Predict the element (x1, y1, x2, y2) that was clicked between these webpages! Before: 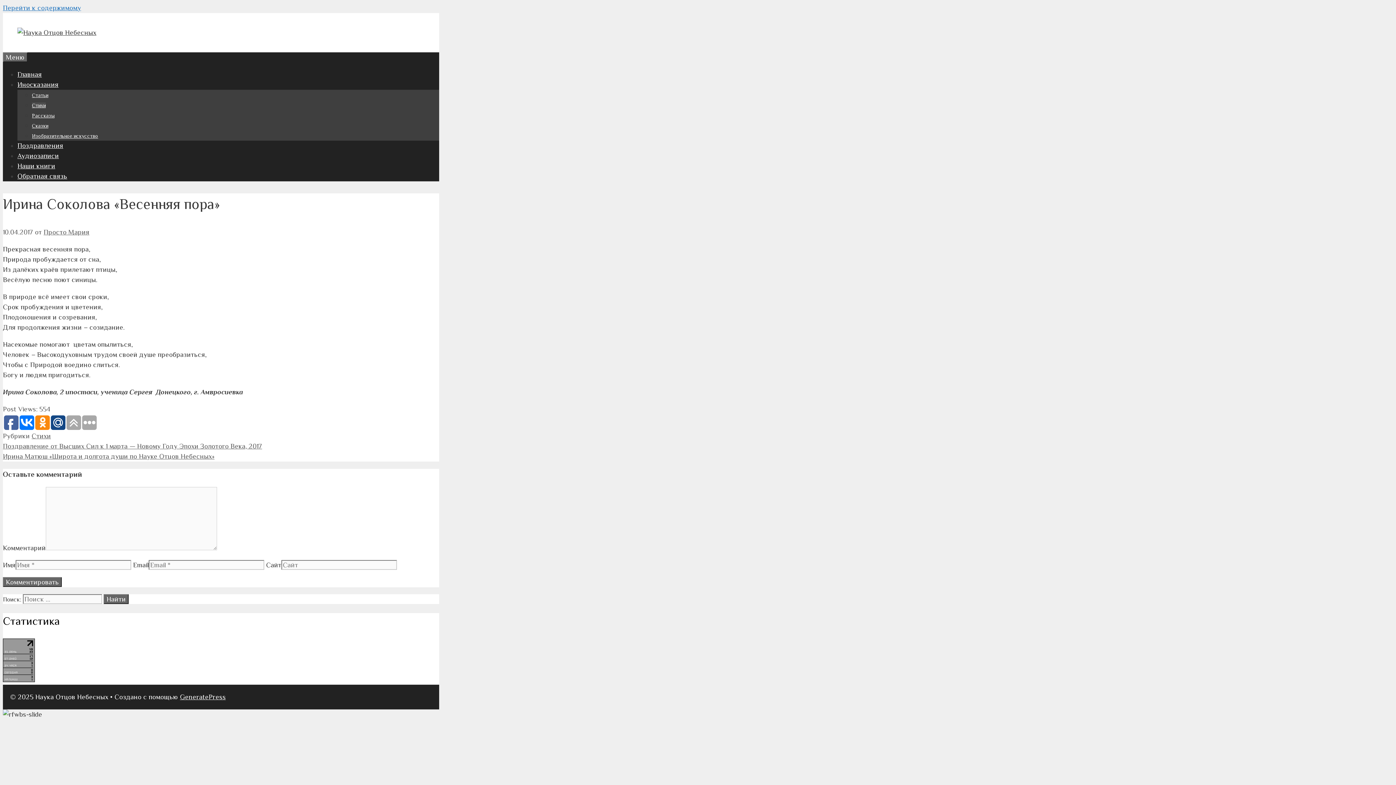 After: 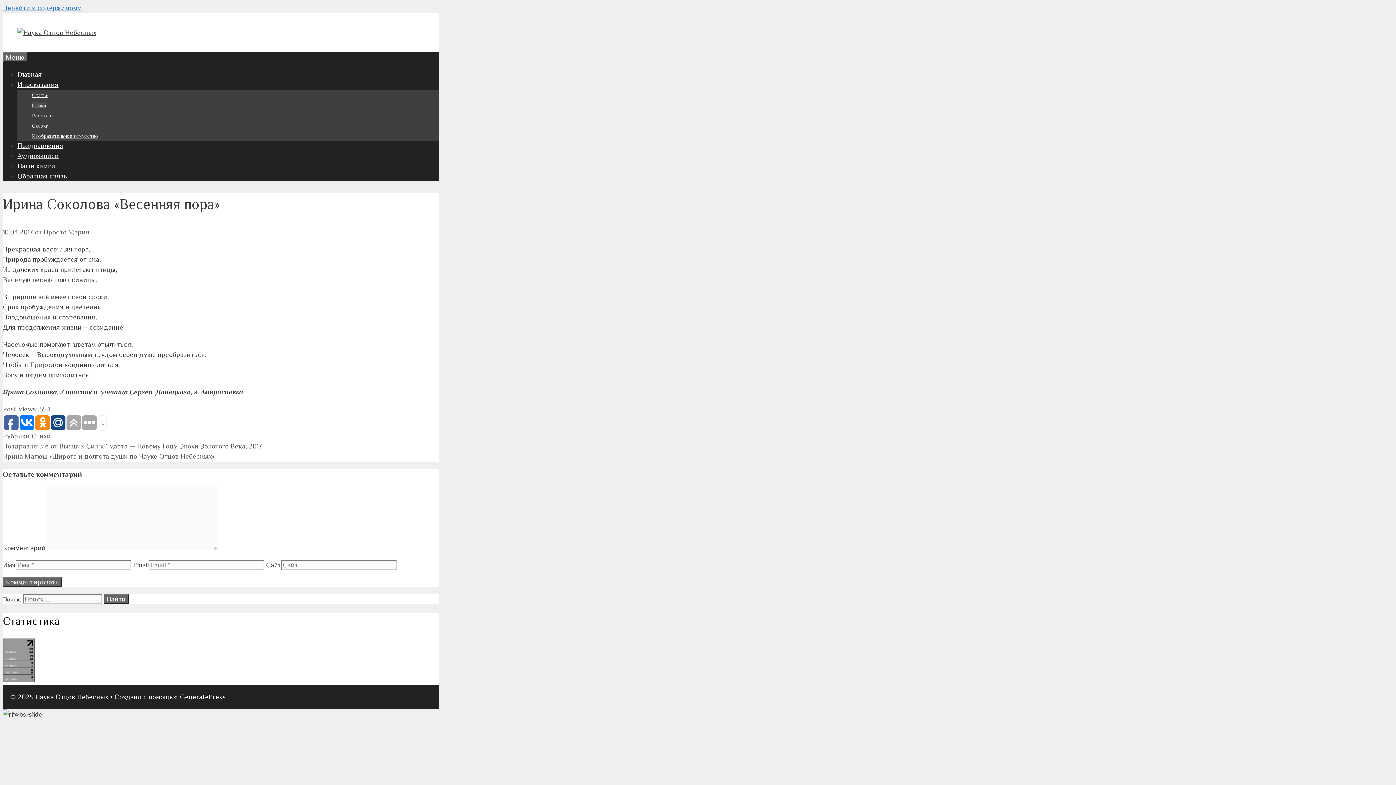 Action: bbox: (4, 415, 18, 430)